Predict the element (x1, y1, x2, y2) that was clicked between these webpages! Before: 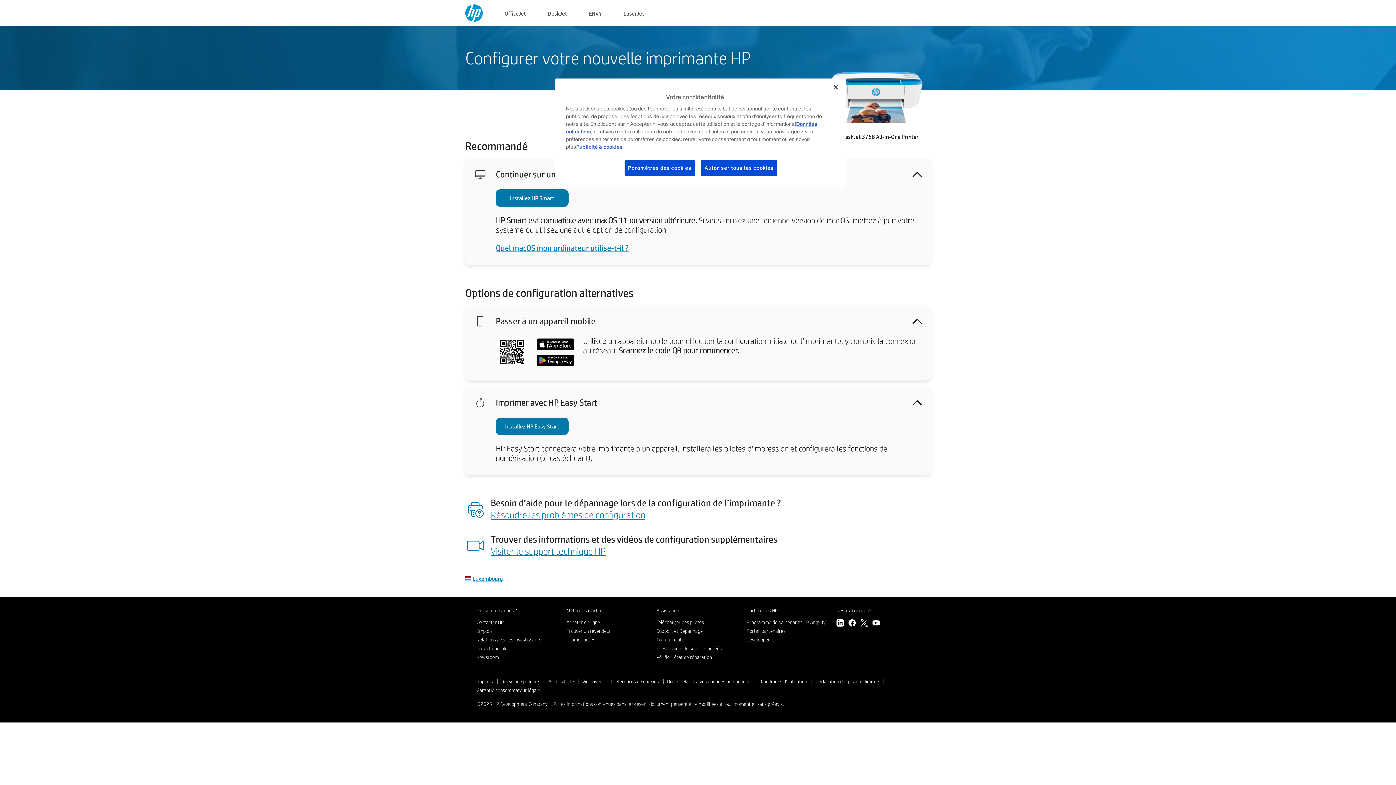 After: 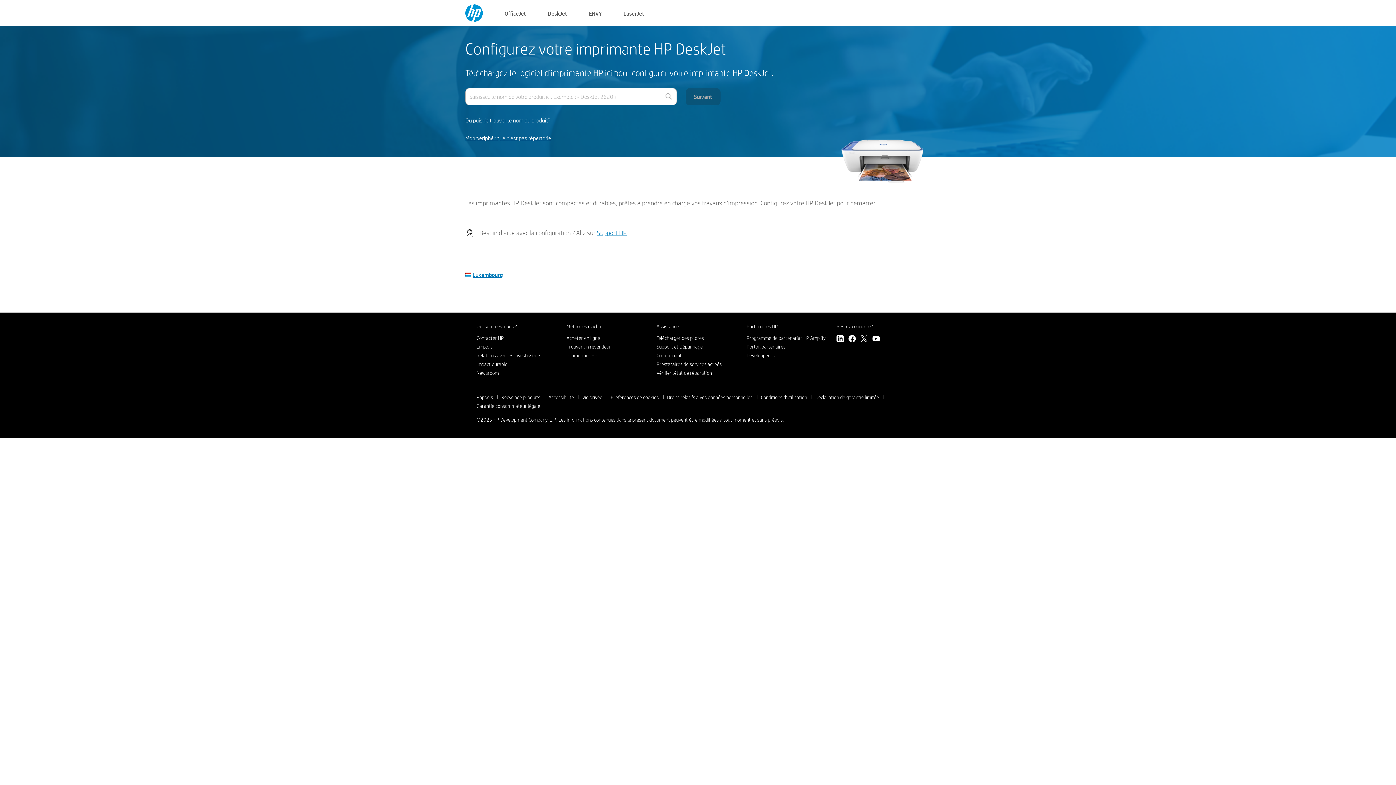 Action: label: DeskJet bbox: (548, 8, 567, 17)